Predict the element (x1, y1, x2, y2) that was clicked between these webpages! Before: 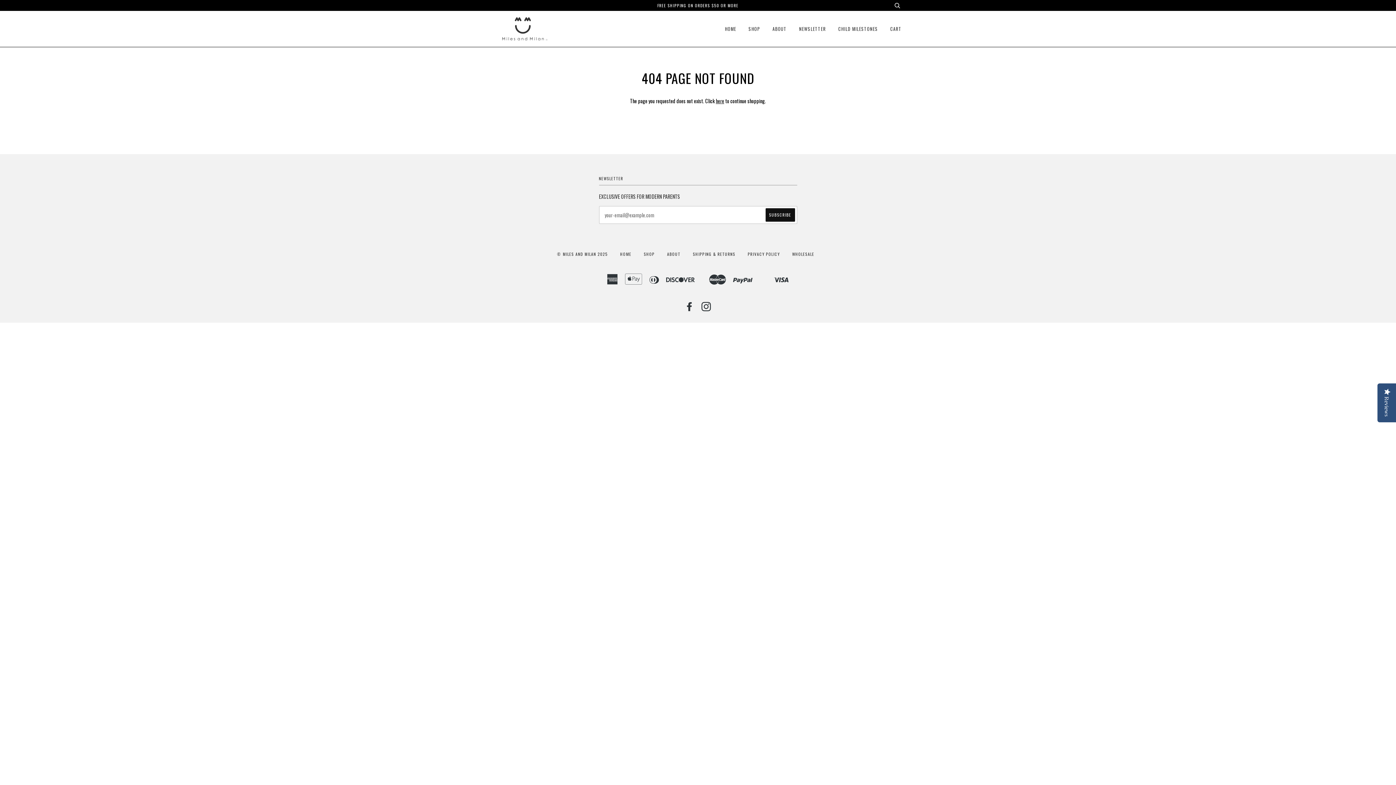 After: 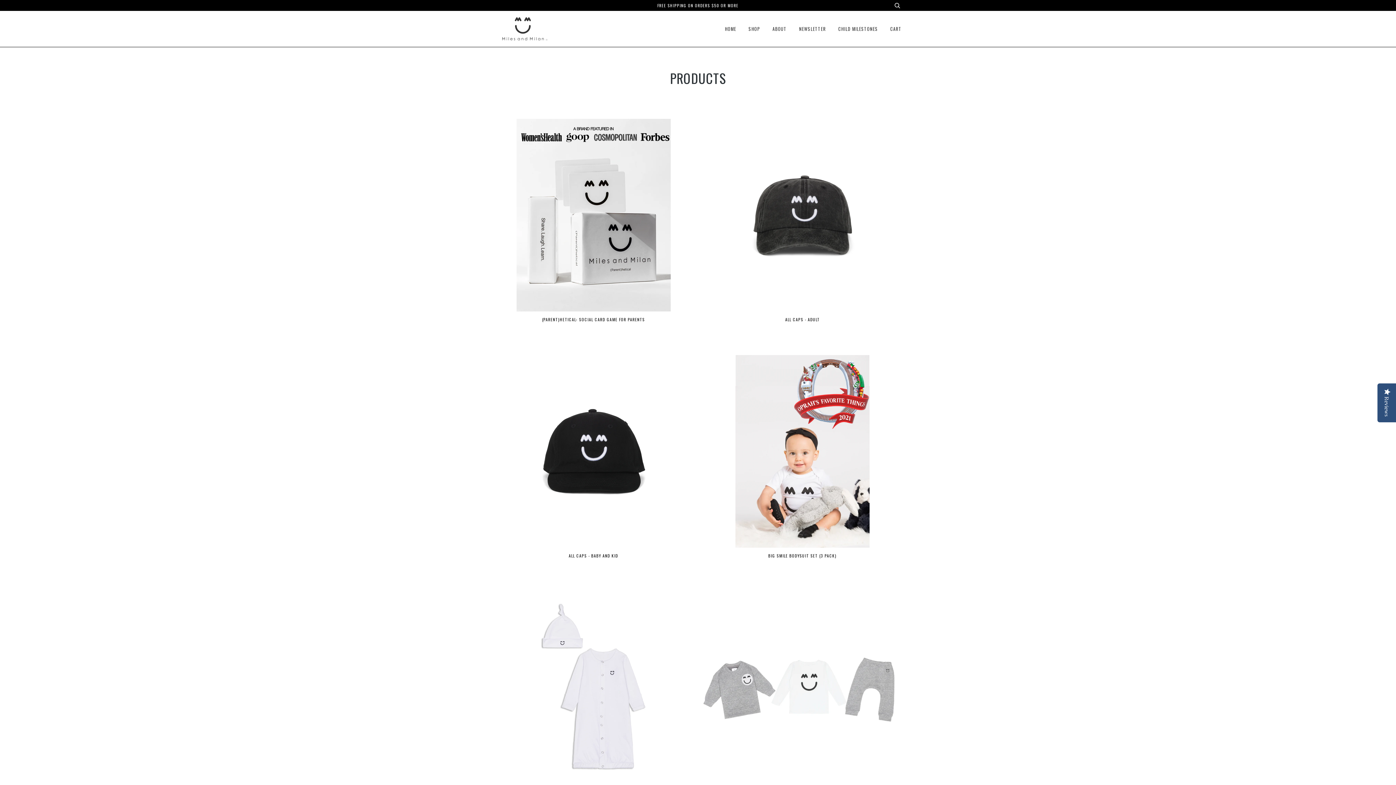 Action: bbox: (644, 251, 654, 257) label: SHOP